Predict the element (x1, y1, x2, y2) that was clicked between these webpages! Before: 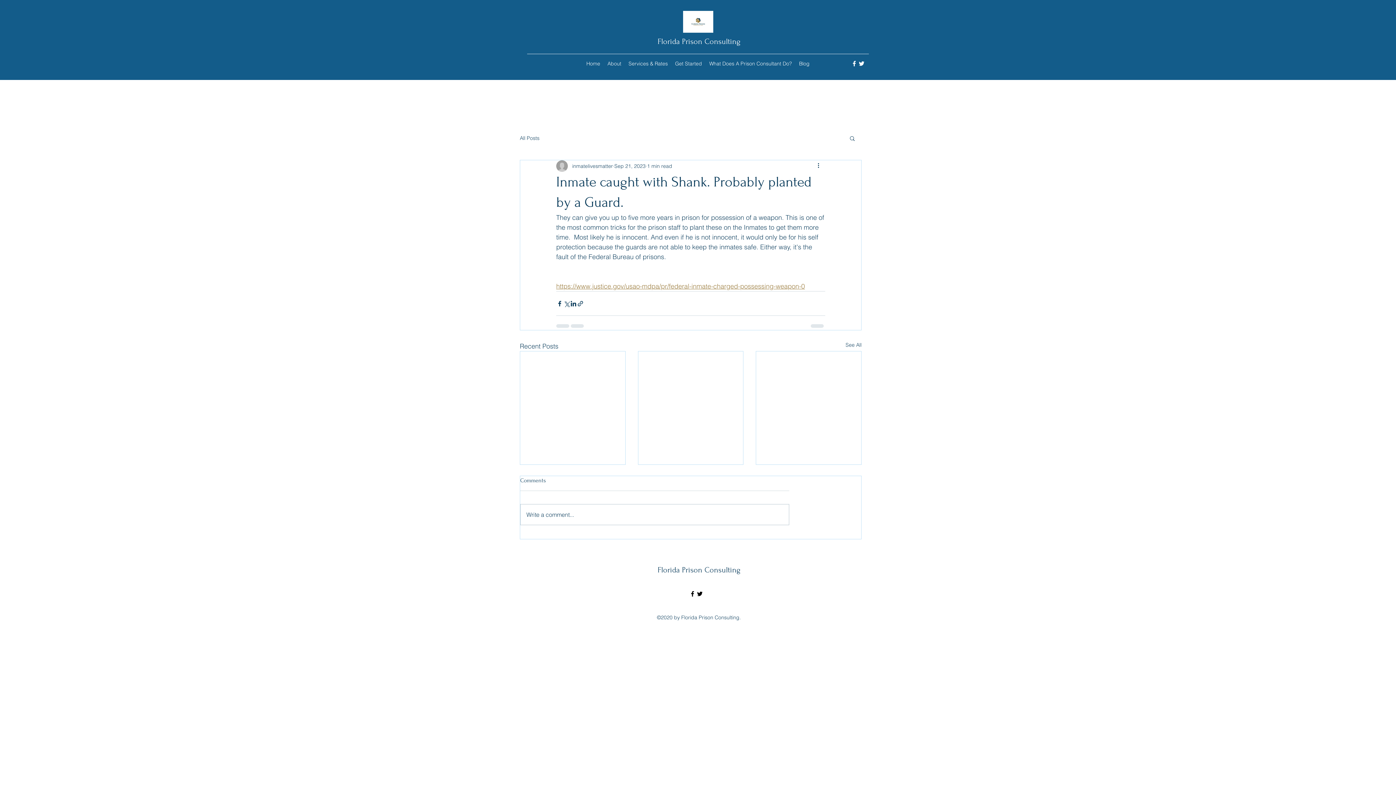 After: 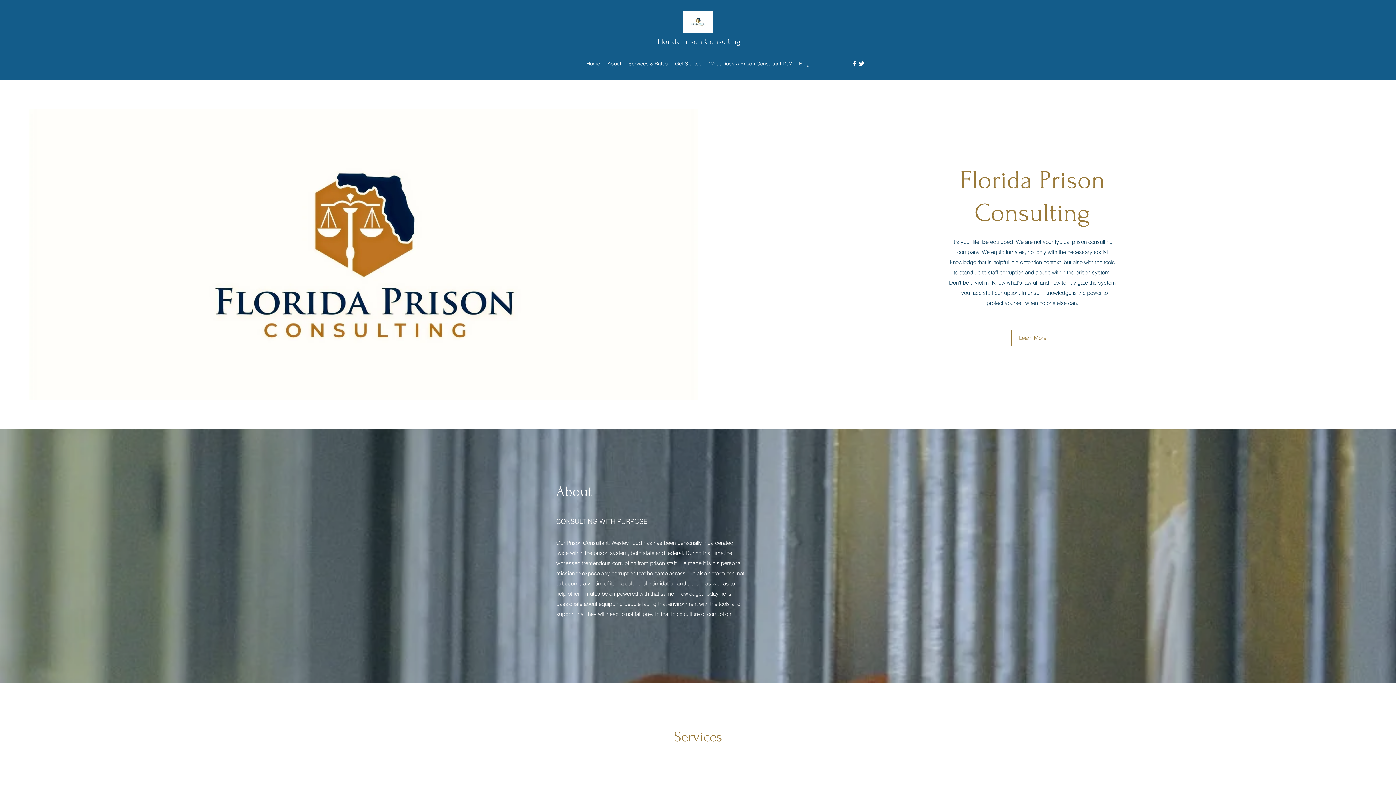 Action: label: Home bbox: (582, 58, 604, 69)